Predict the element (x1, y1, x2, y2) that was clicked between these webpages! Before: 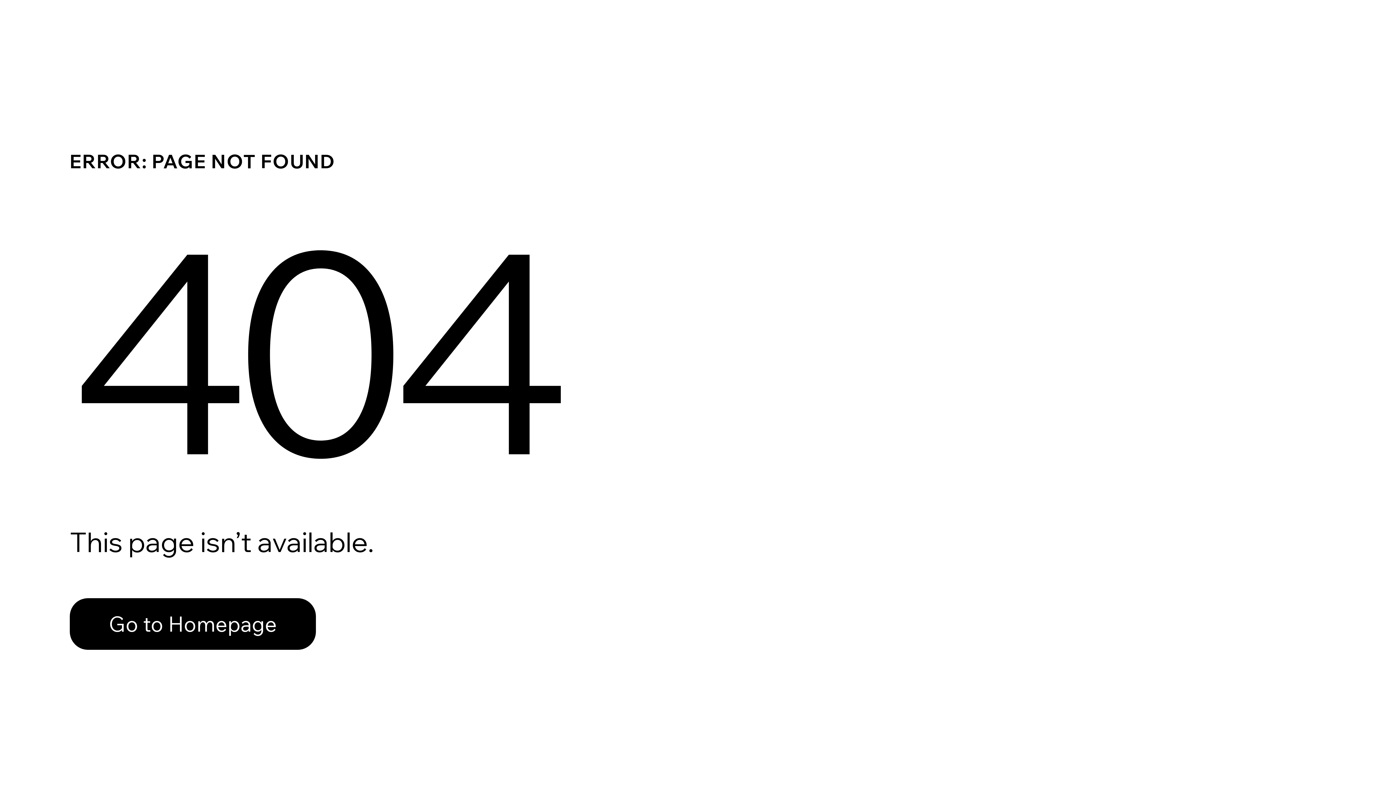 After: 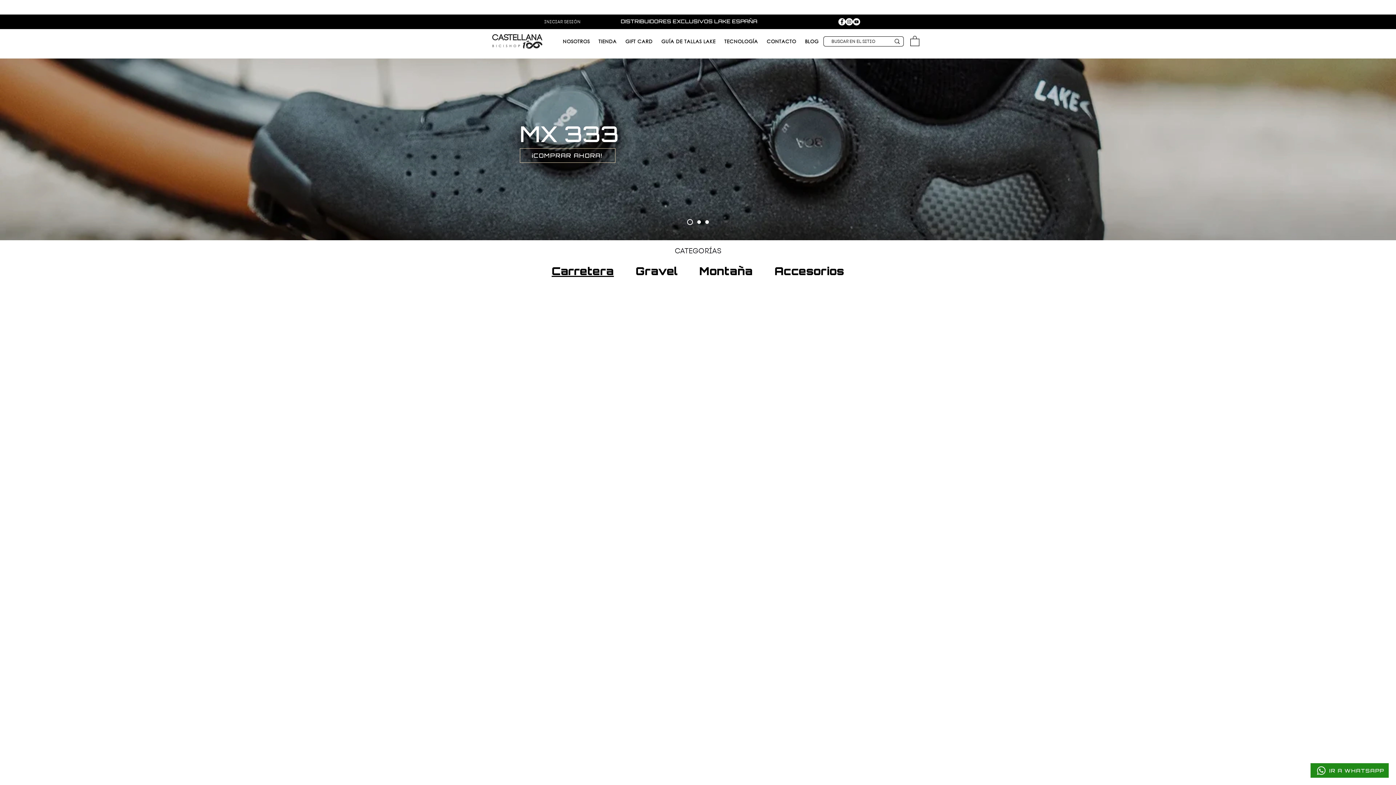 Action: label: Go to Homepage bbox: (69, 582, 768, 659)